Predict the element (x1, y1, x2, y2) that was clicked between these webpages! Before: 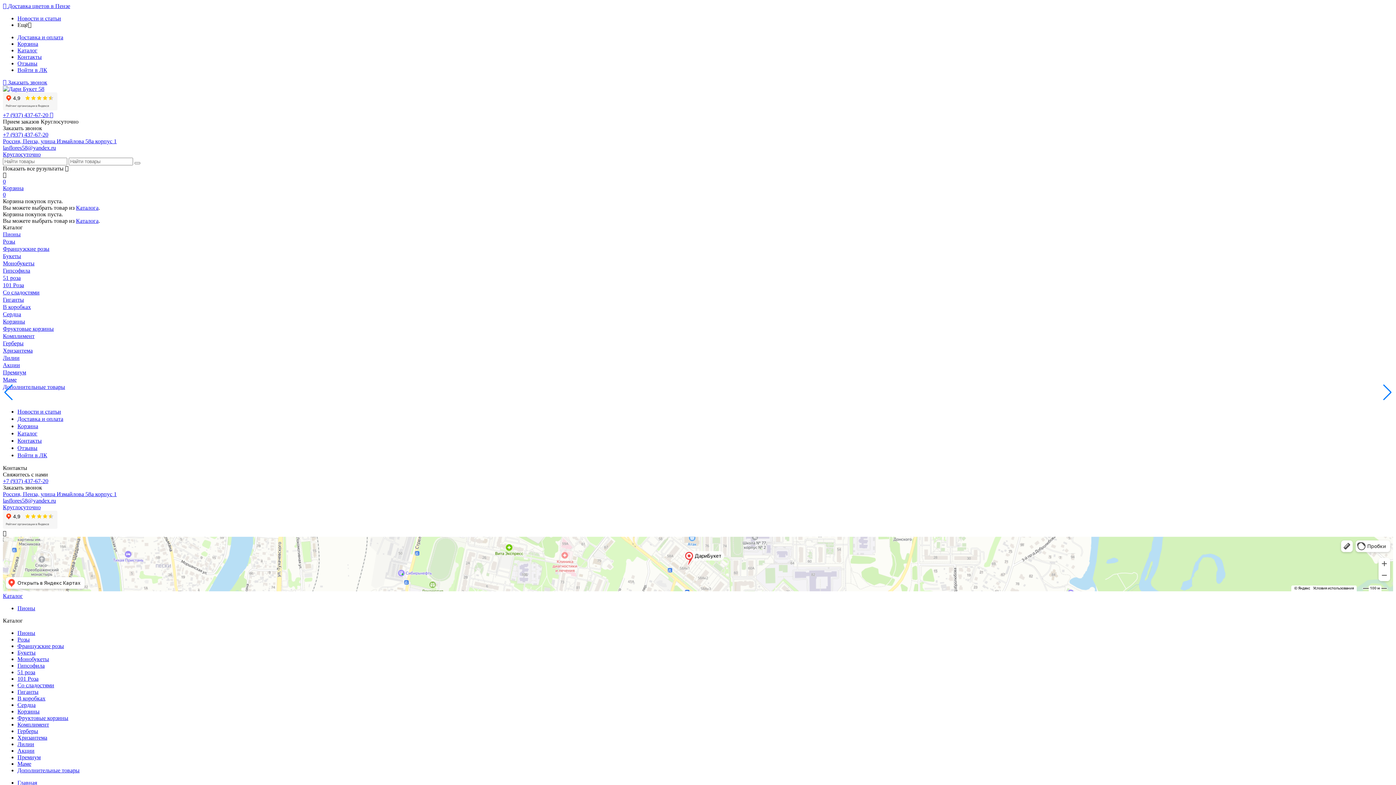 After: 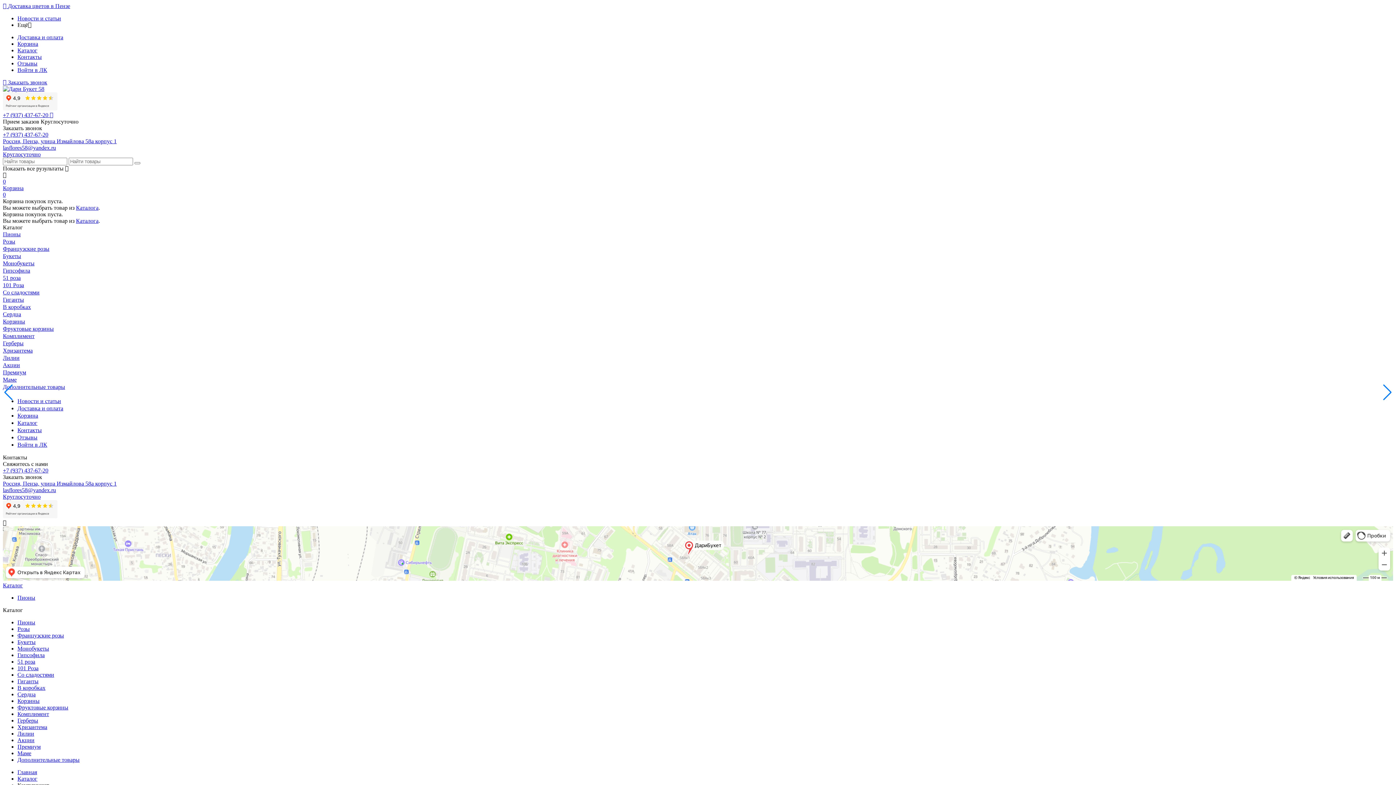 Action: bbox: (2, 332, 1393, 340) label: Комплимент